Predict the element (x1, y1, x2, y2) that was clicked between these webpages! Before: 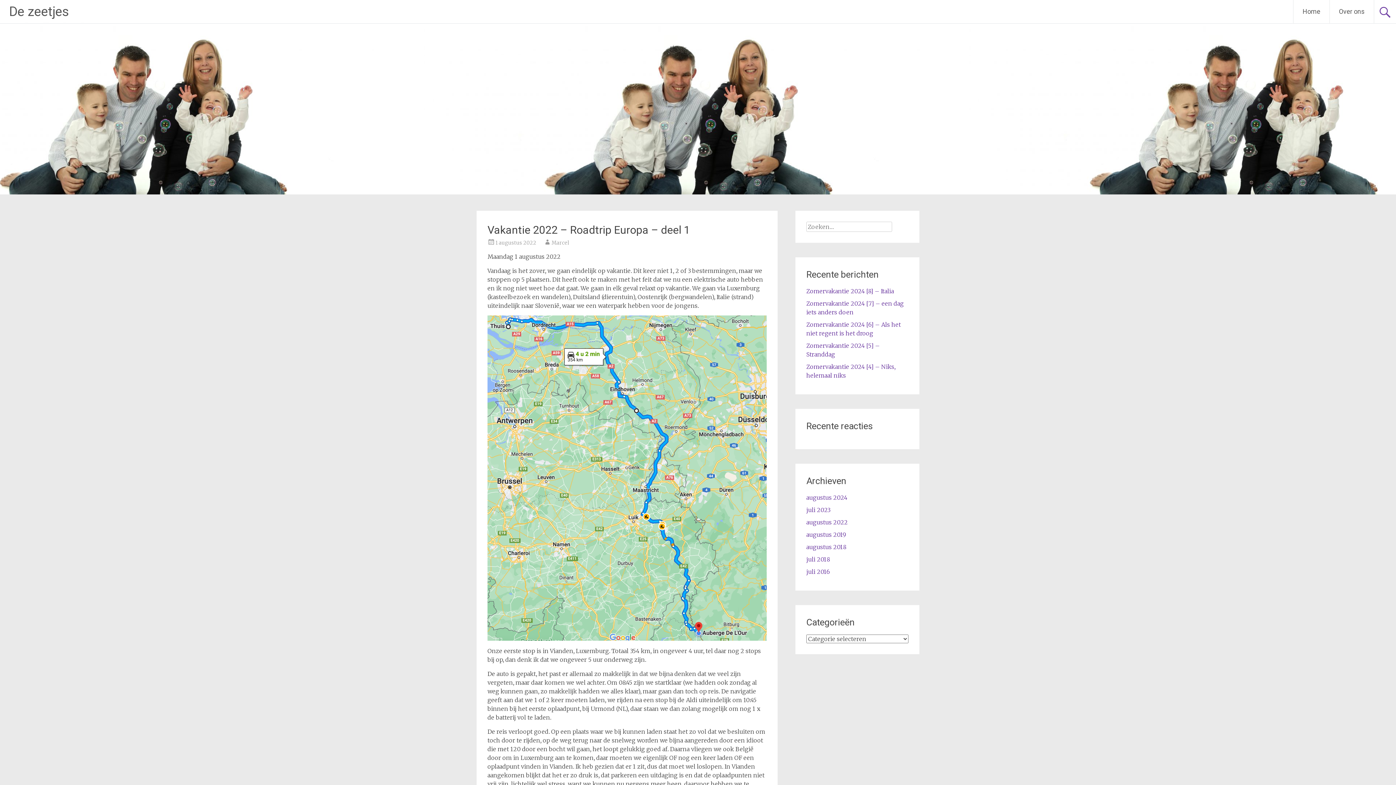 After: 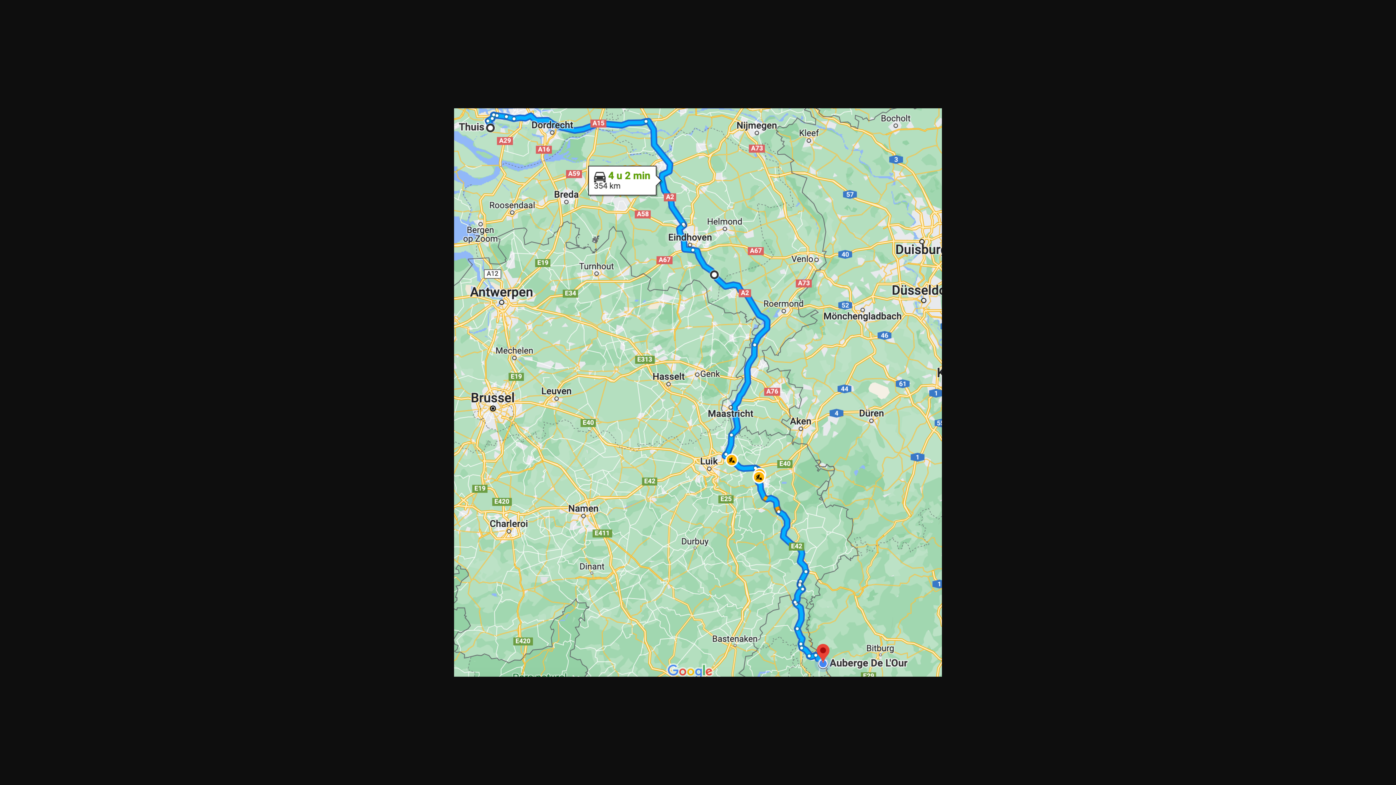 Action: bbox: (487, 633, 766, 640)